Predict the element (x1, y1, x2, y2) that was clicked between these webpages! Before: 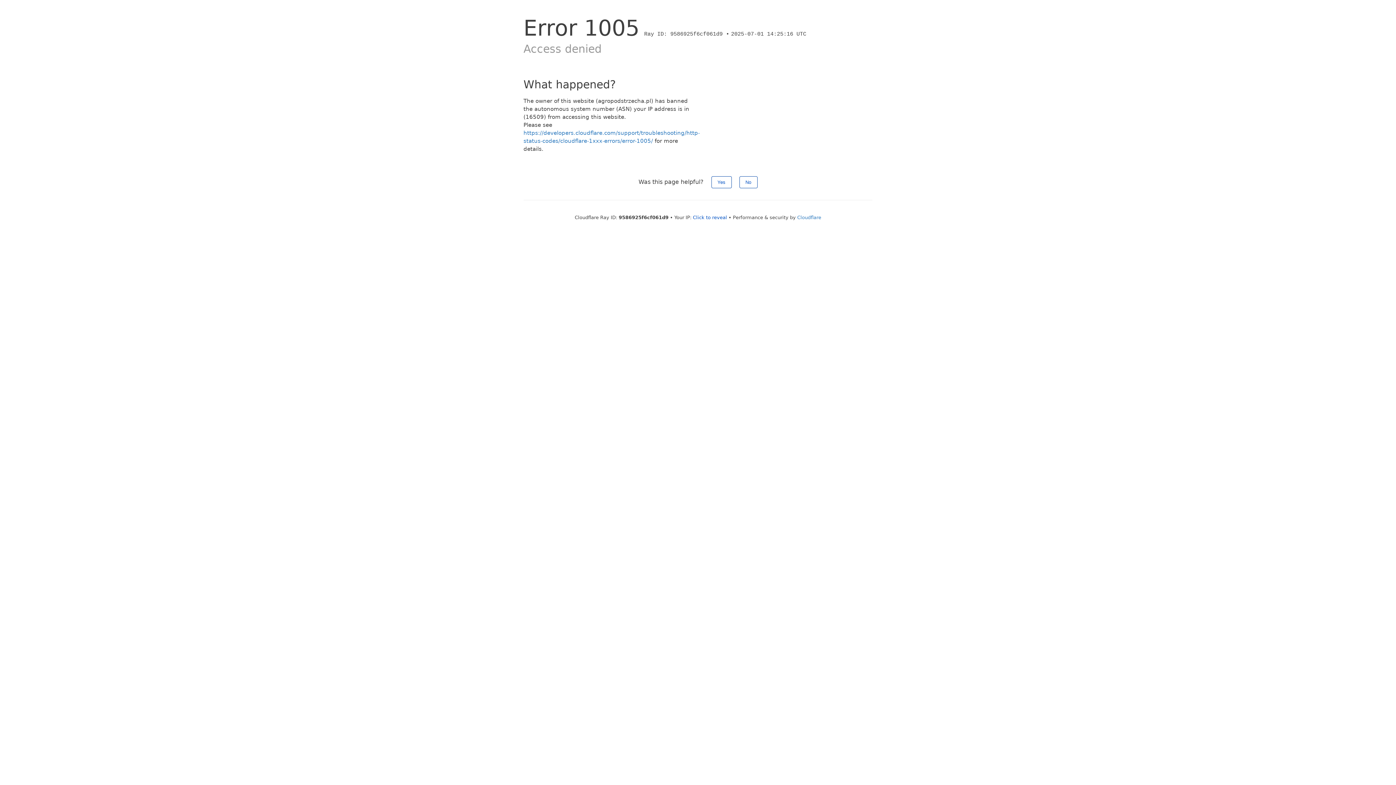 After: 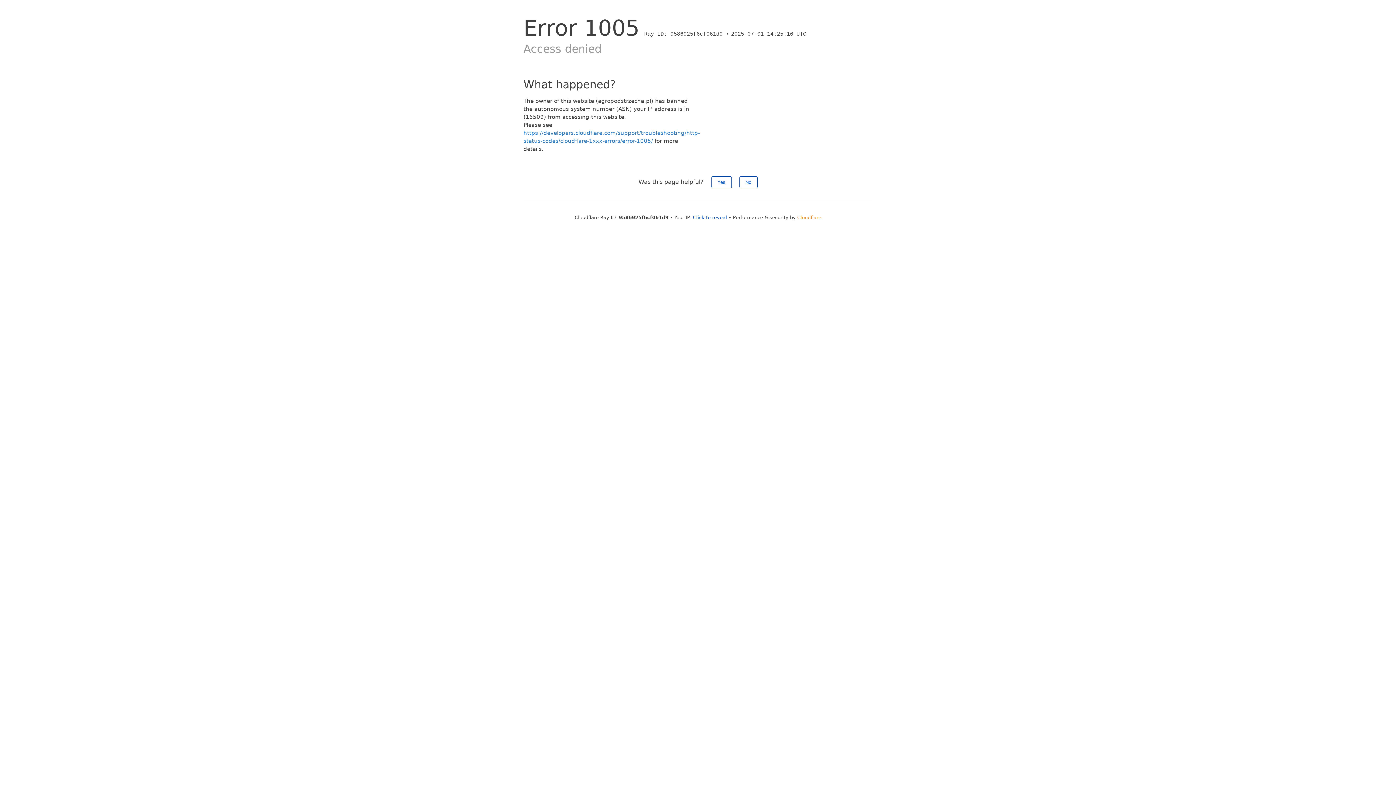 Action: label: Cloudflare bbox: (797, 214, 821, 220)